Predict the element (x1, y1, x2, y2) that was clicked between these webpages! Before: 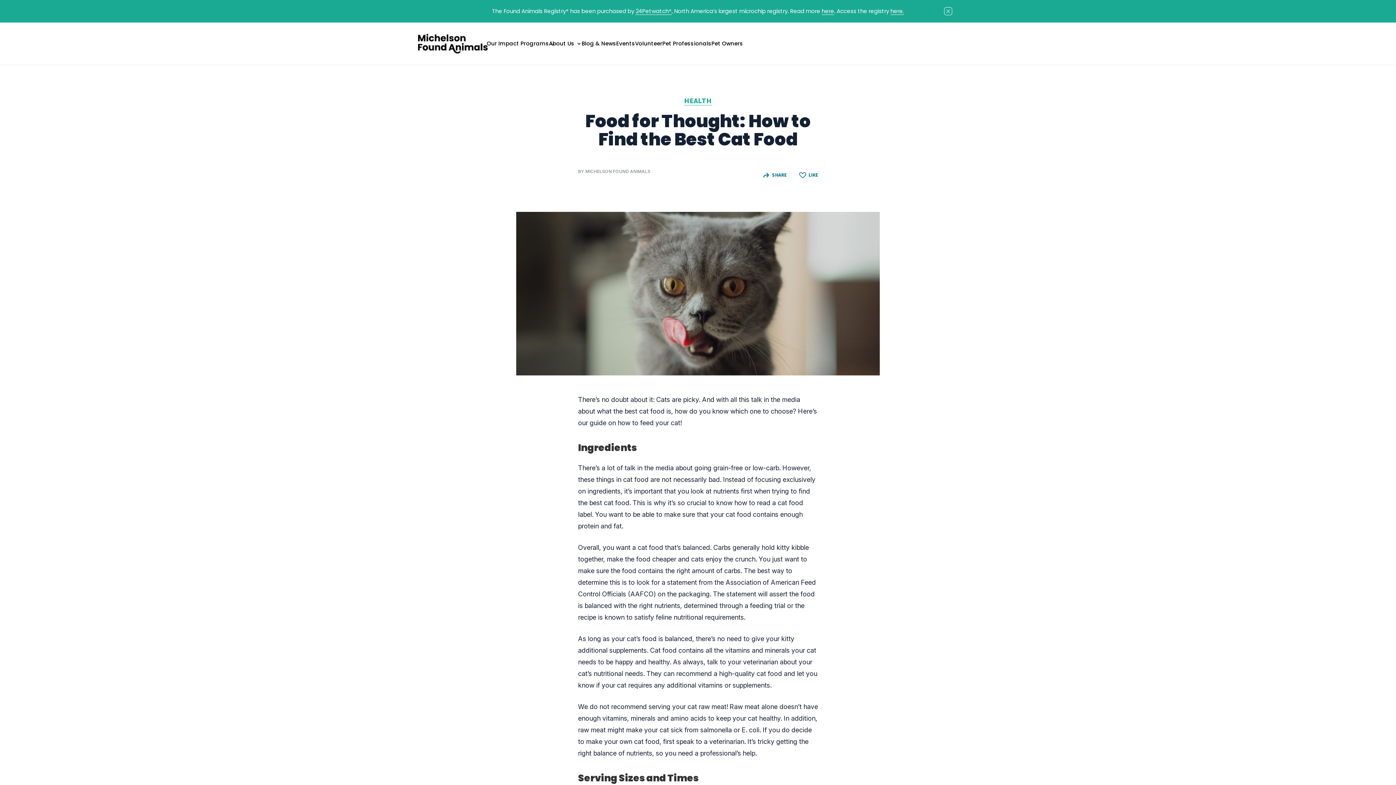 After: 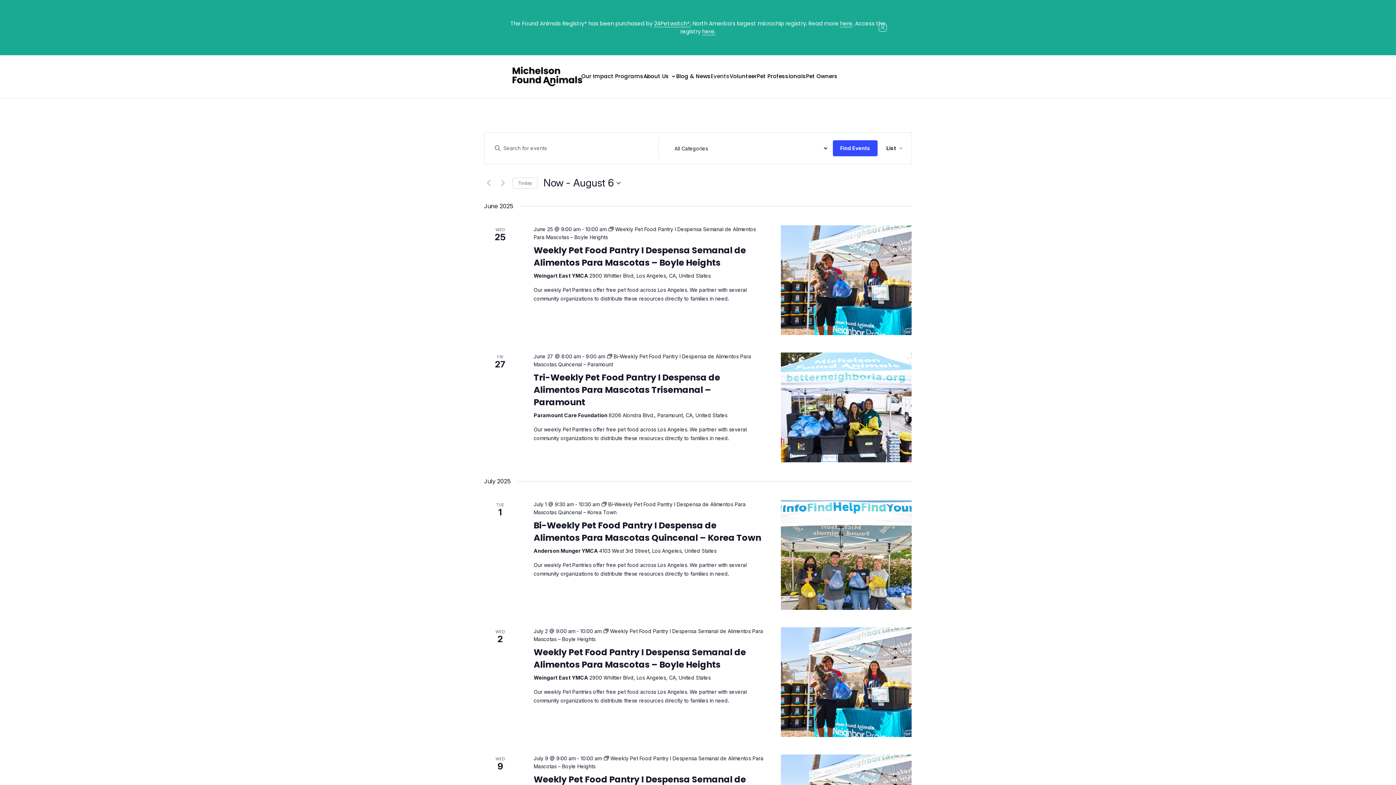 Action: label: Events bbox: (616, 29, 635, 57)